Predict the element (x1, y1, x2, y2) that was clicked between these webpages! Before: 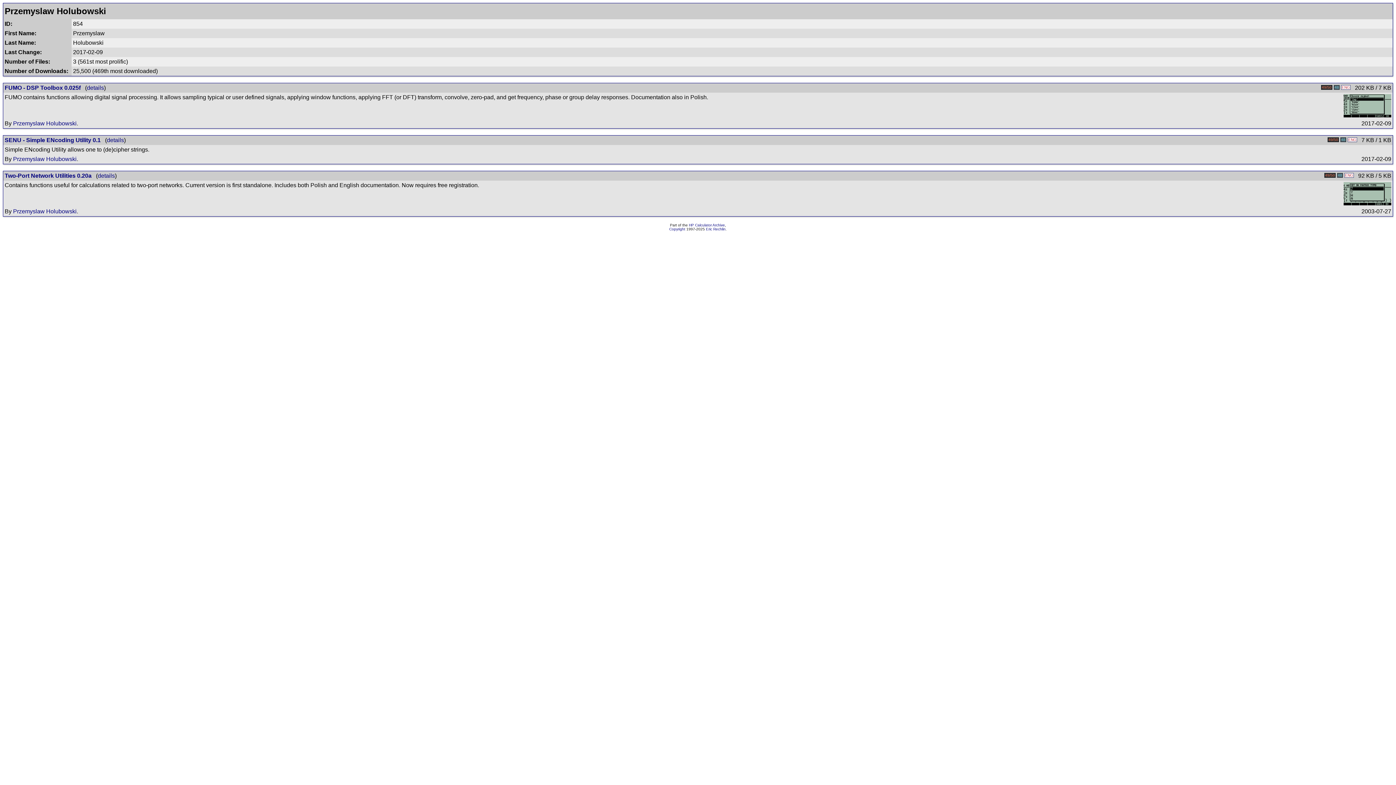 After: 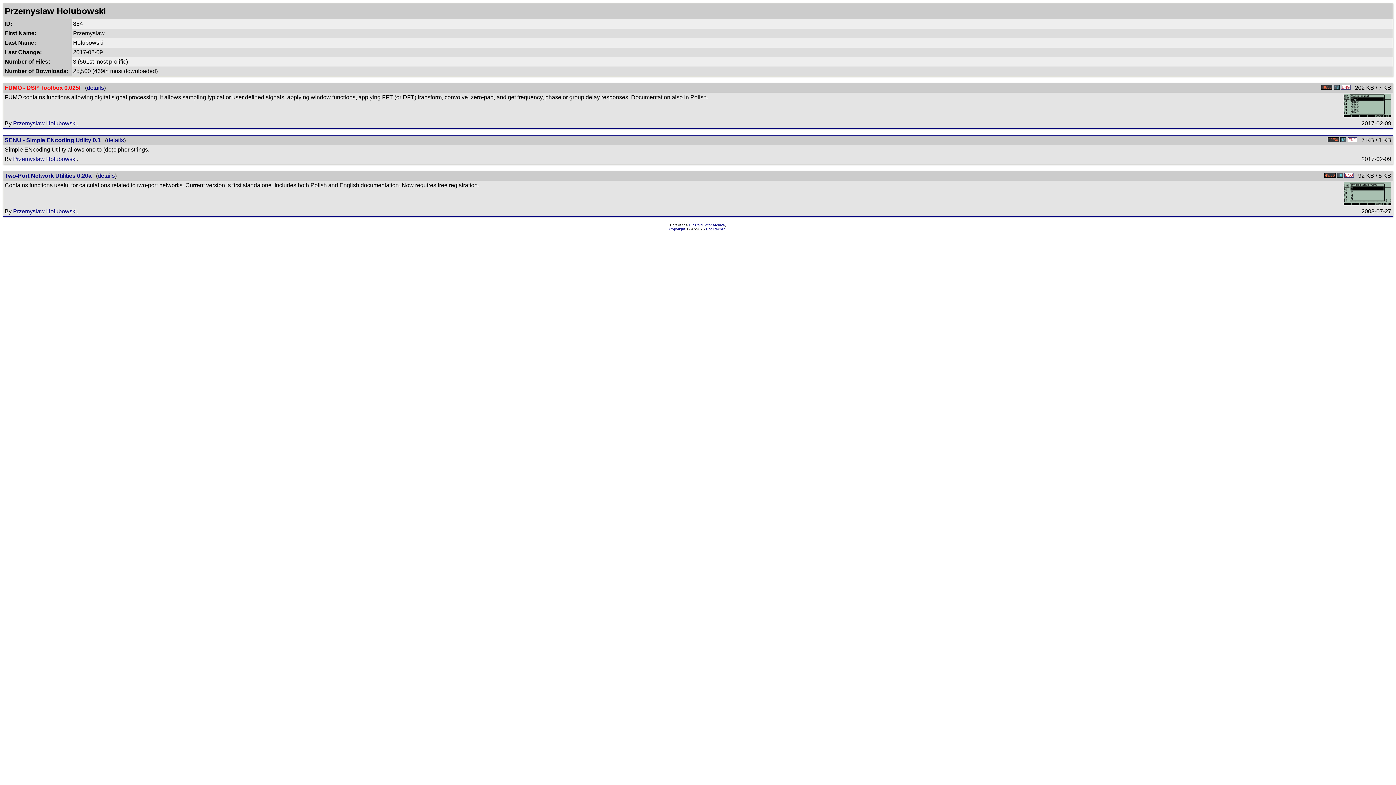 Action: label: FUMO - DSP Toolbox 0.025f bbox: (4, 84, 80, 90)